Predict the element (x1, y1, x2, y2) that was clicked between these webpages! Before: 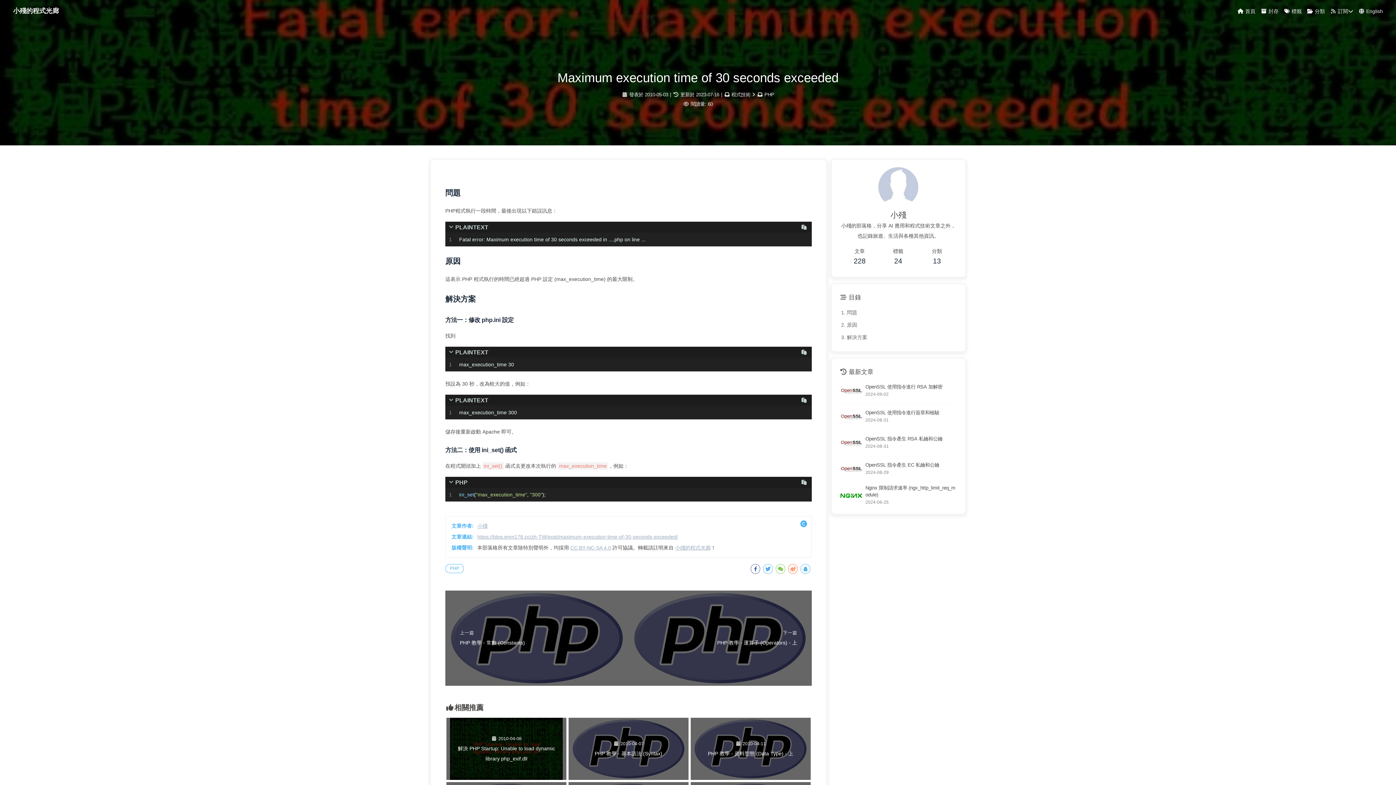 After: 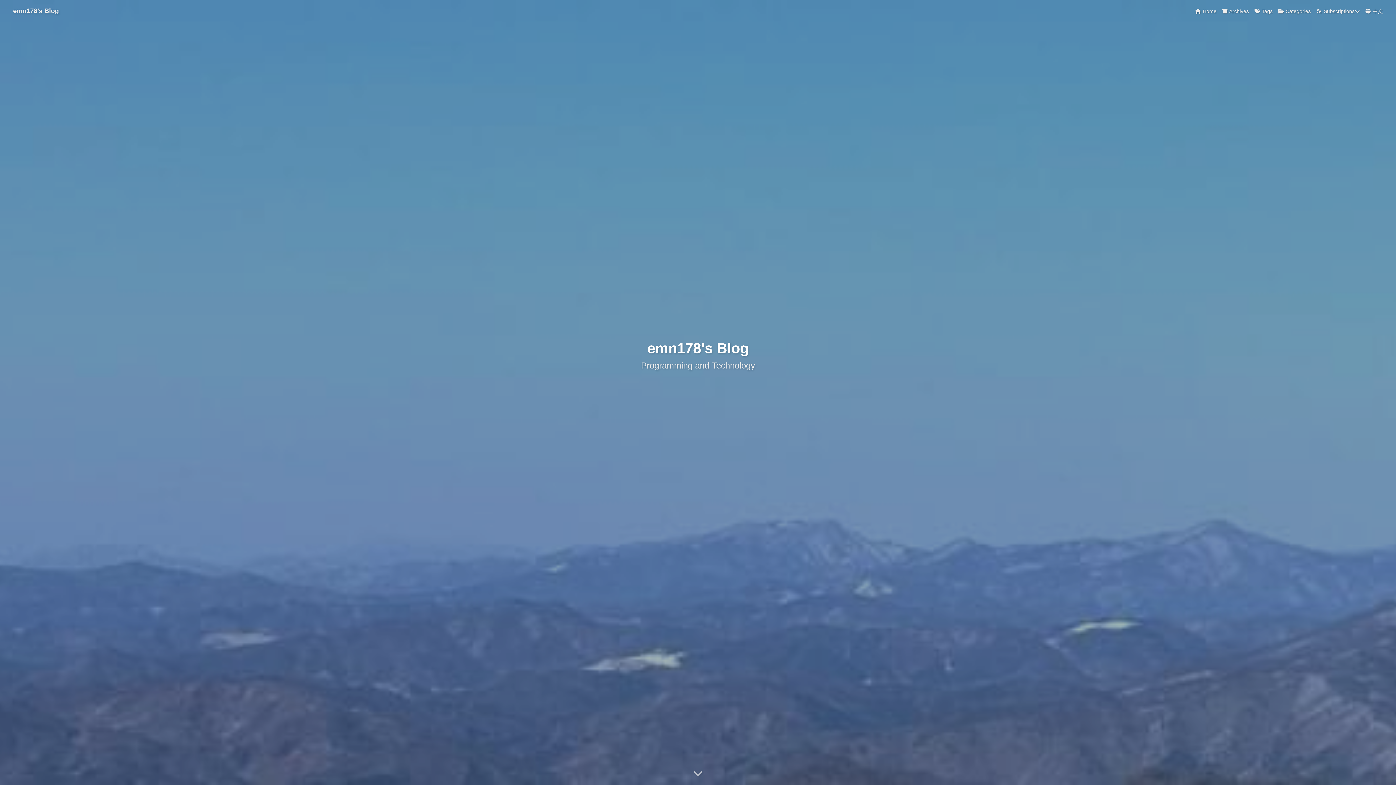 Action: bbox: (1358, 8, 1383, 16) label:  English